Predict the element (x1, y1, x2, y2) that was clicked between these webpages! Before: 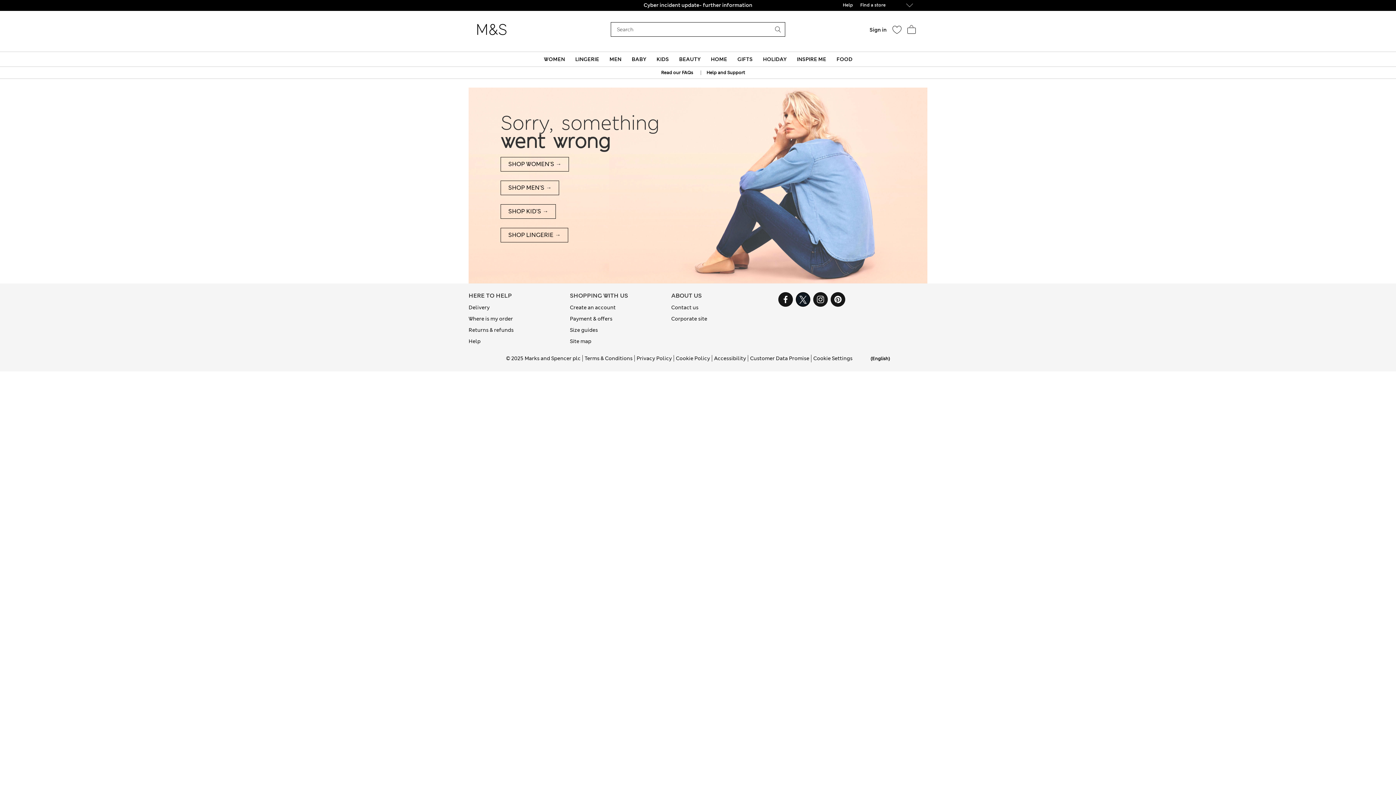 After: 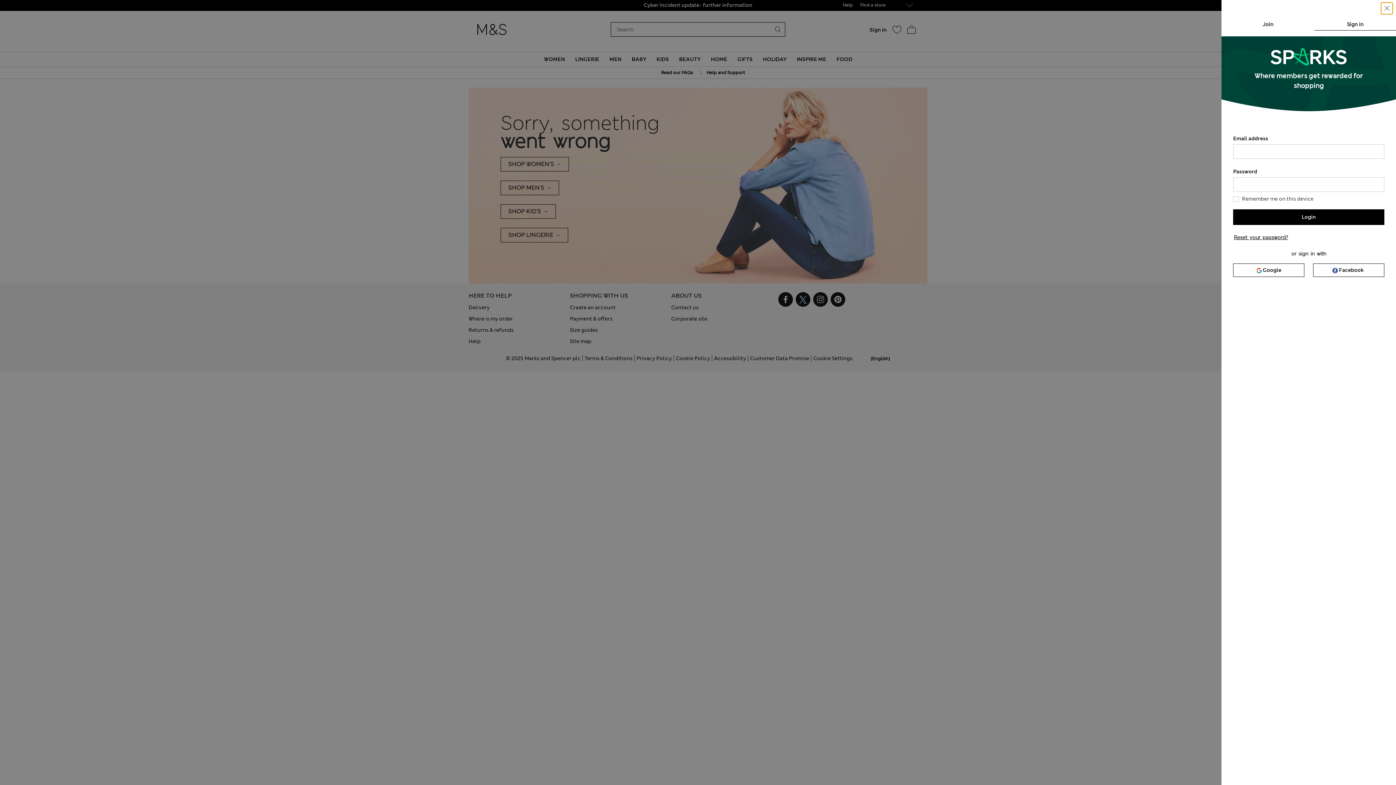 Action: bbox: (866, 26, 889, 33) label: Sign in